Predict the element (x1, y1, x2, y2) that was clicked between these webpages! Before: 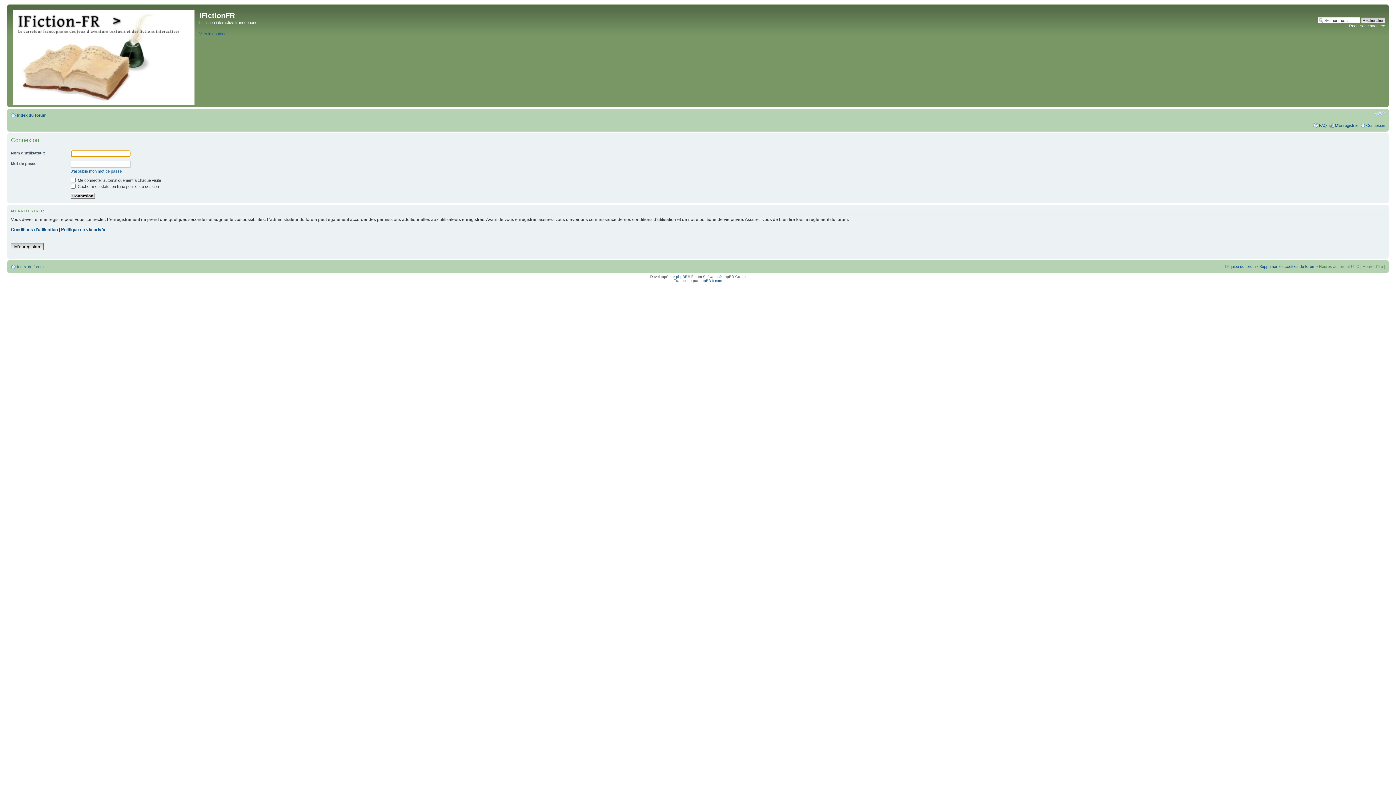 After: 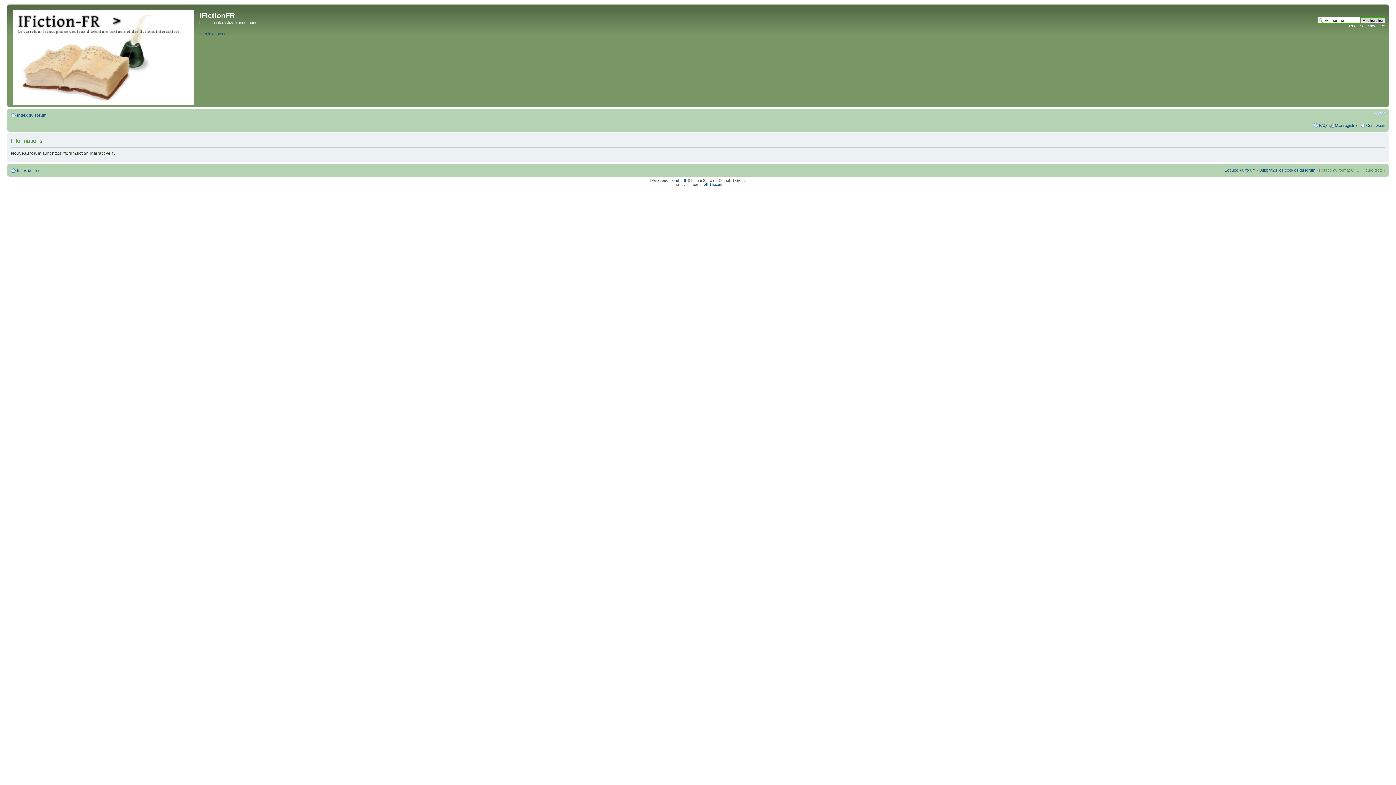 Action: bbox: (61, 227, 106, 232) label: Politique de vie privée